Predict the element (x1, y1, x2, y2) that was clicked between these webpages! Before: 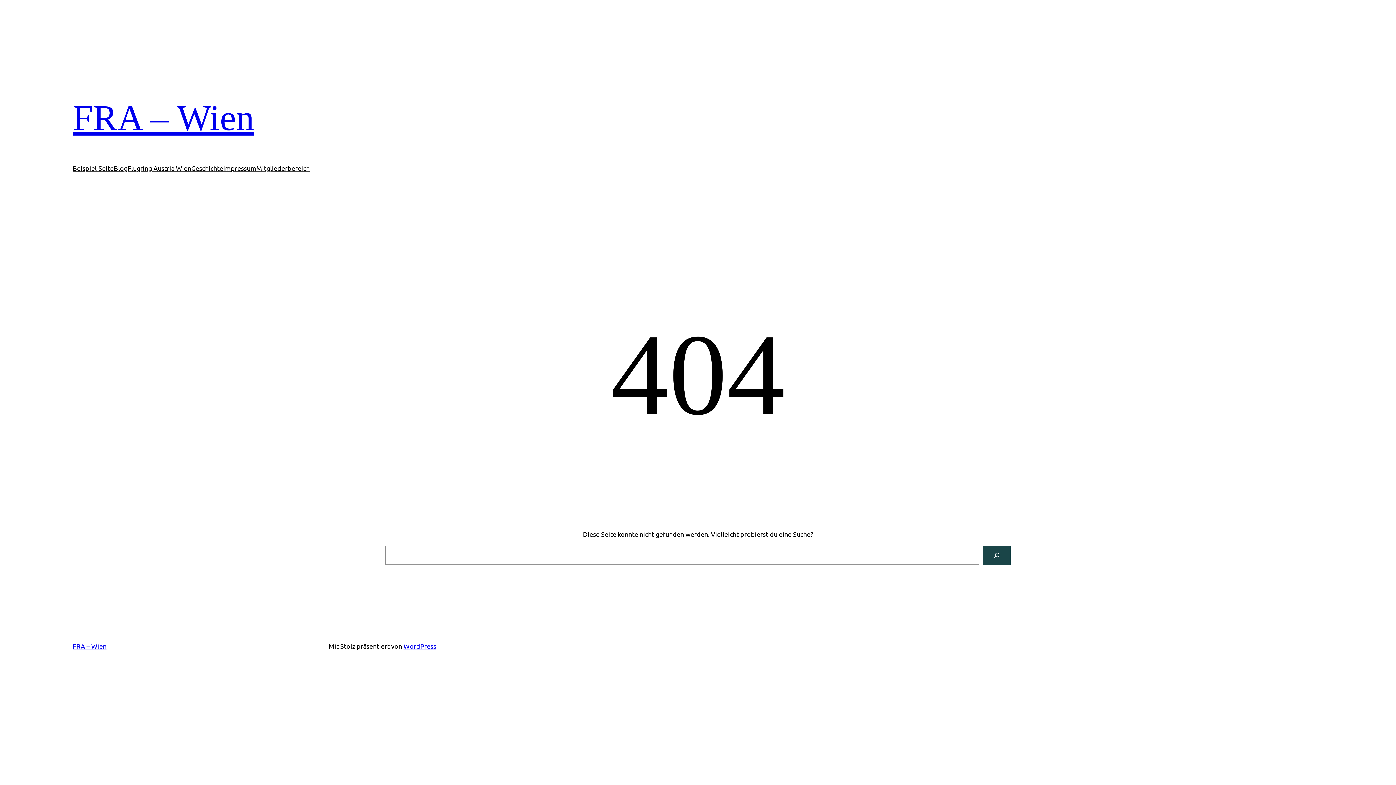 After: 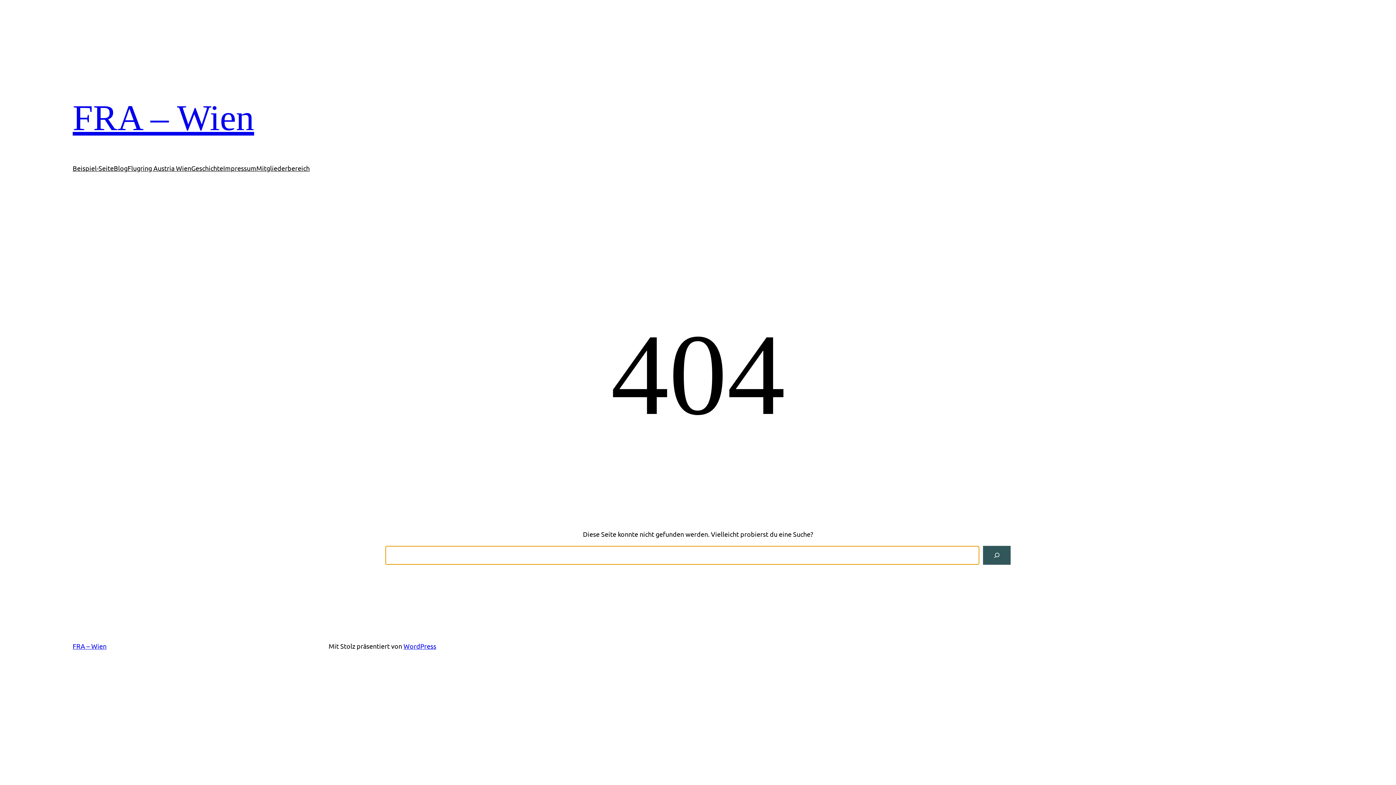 Action: bbox: (983, 546, 1010, 565) label: Suchen